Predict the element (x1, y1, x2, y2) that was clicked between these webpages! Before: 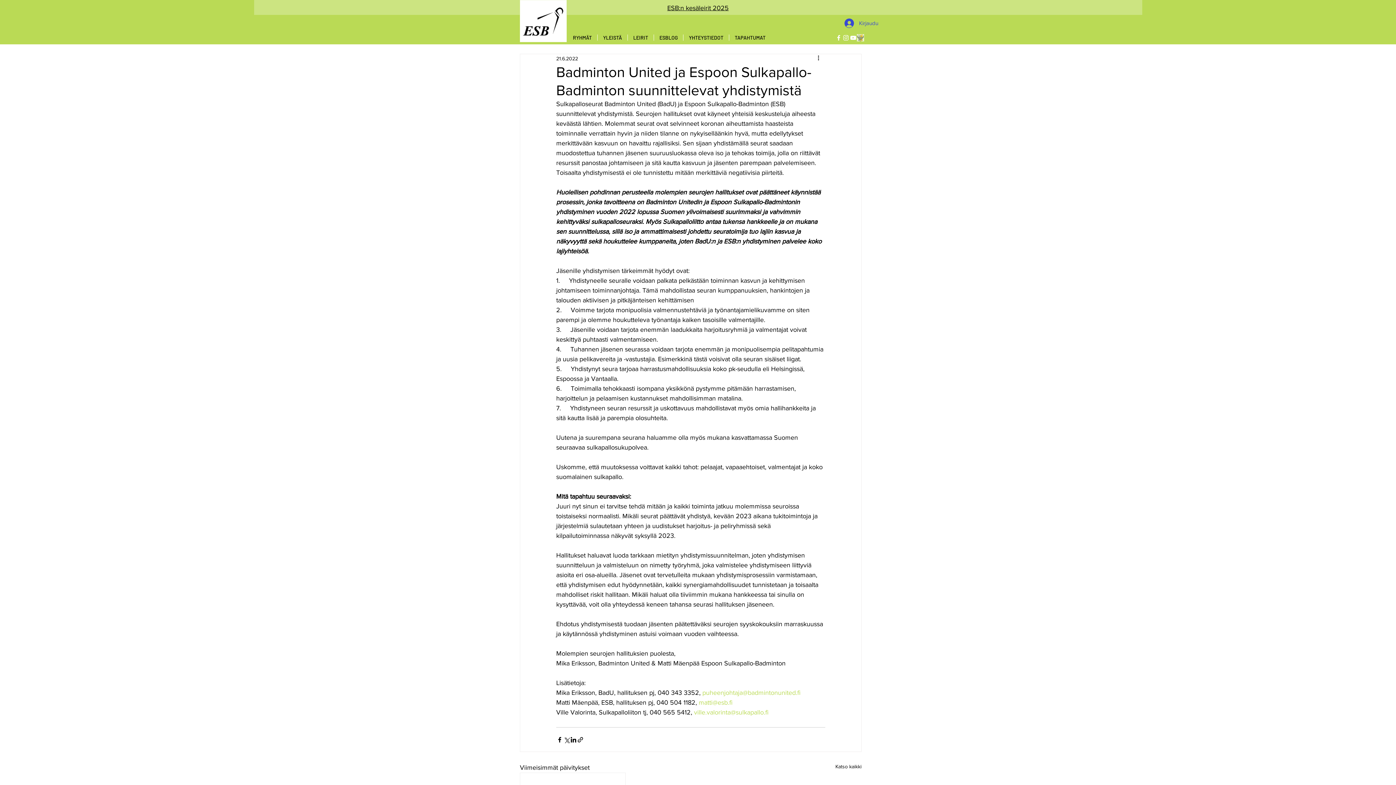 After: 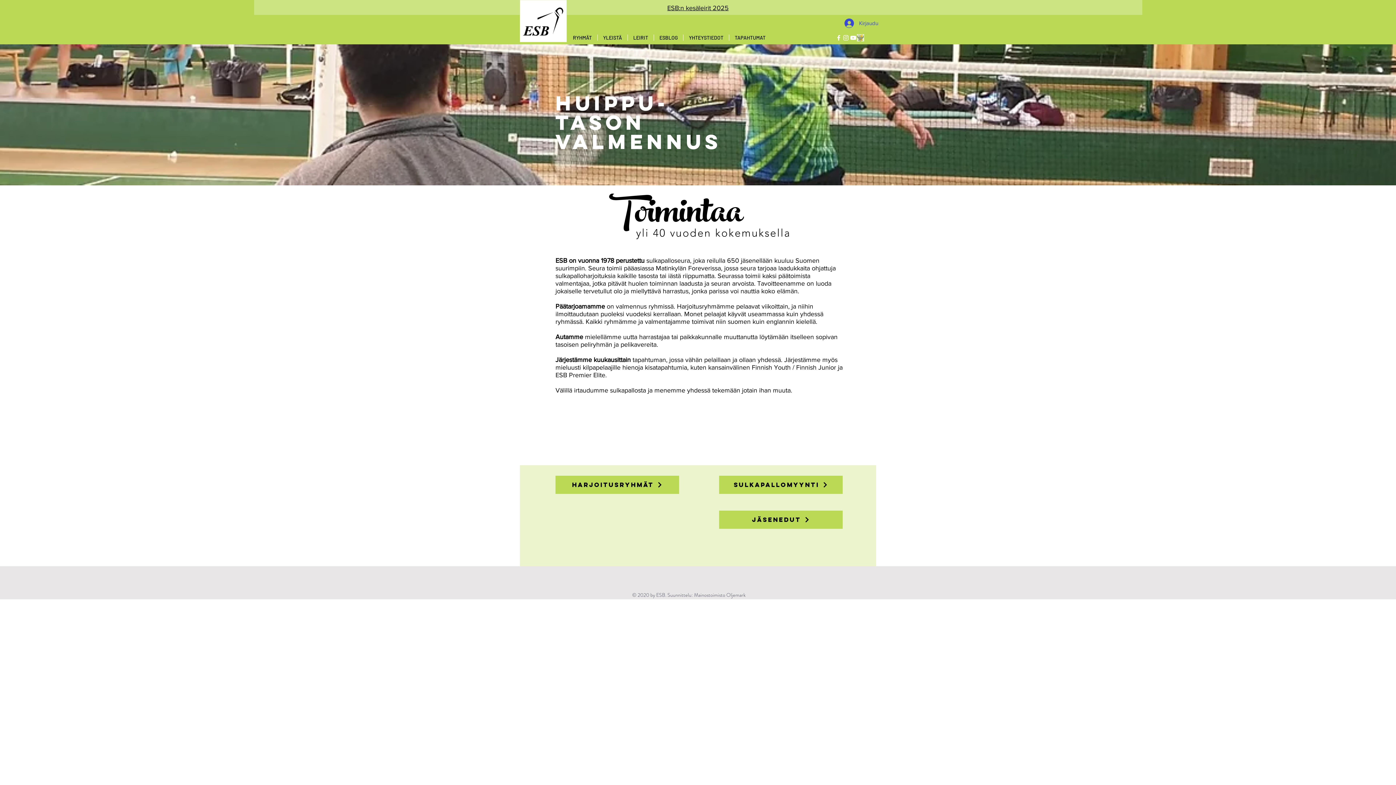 Action: label: YLEISTÄ bbox: (597, 34, 627, 40)